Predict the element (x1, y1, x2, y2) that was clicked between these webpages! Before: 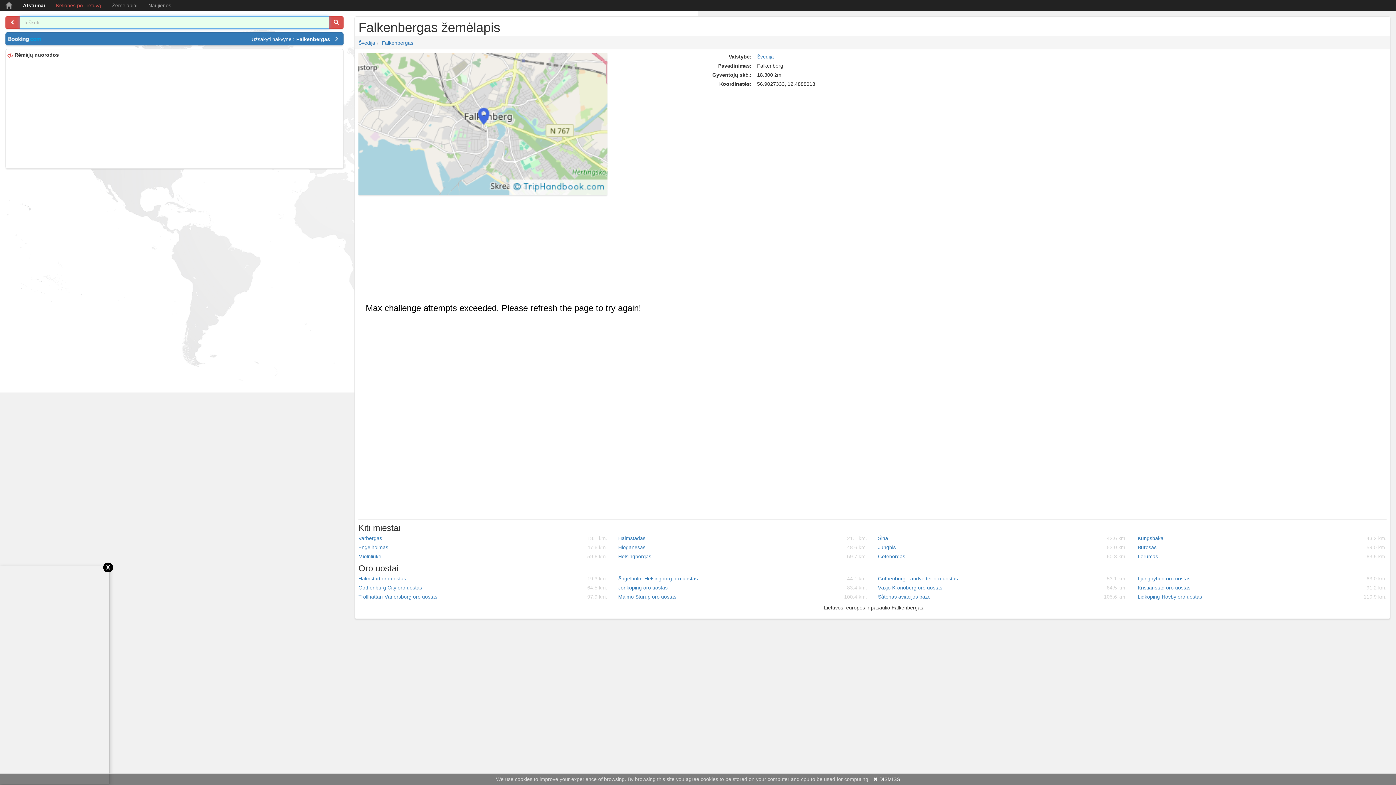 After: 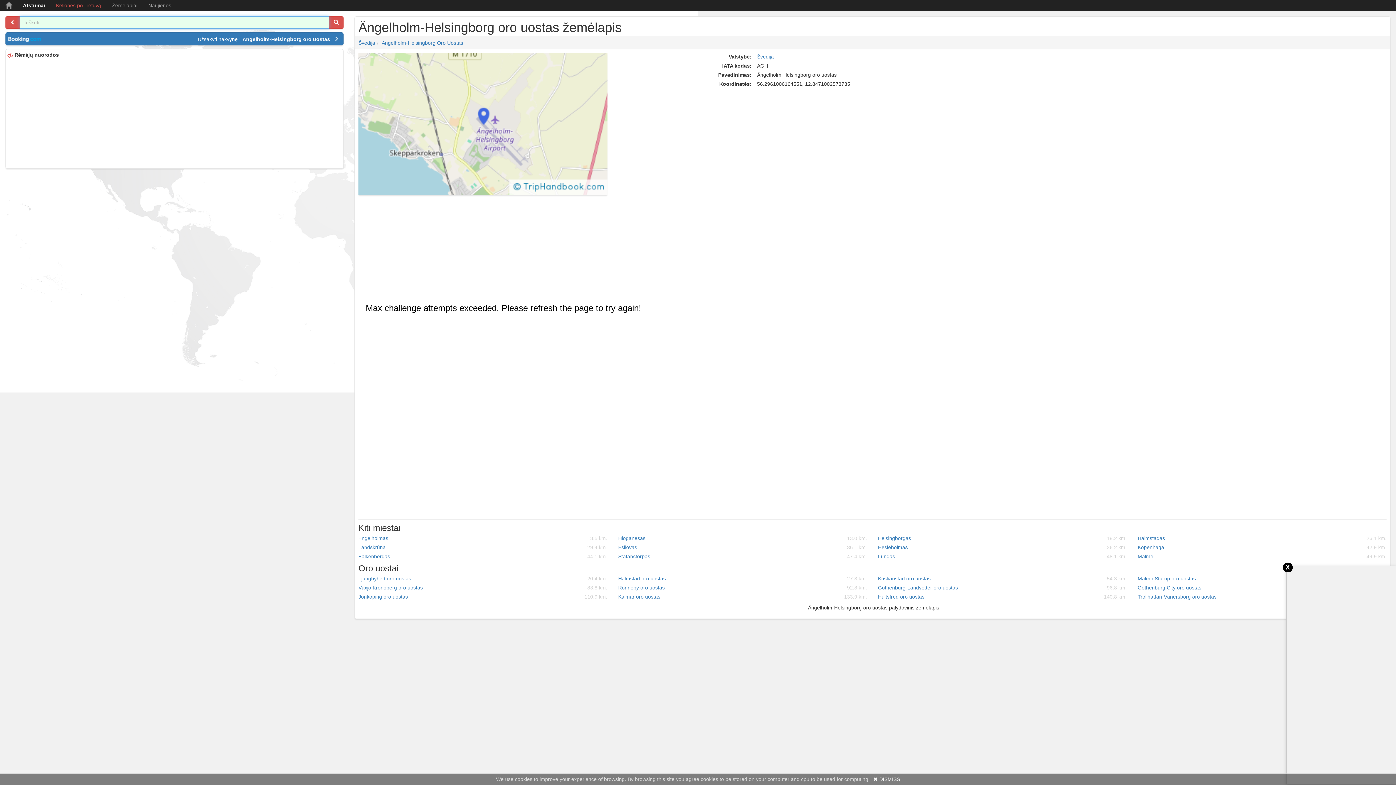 Action: label: Ängelholm-Helsingborg oro uostas
44.1 km. bbox: (612, 575, 872, 582)